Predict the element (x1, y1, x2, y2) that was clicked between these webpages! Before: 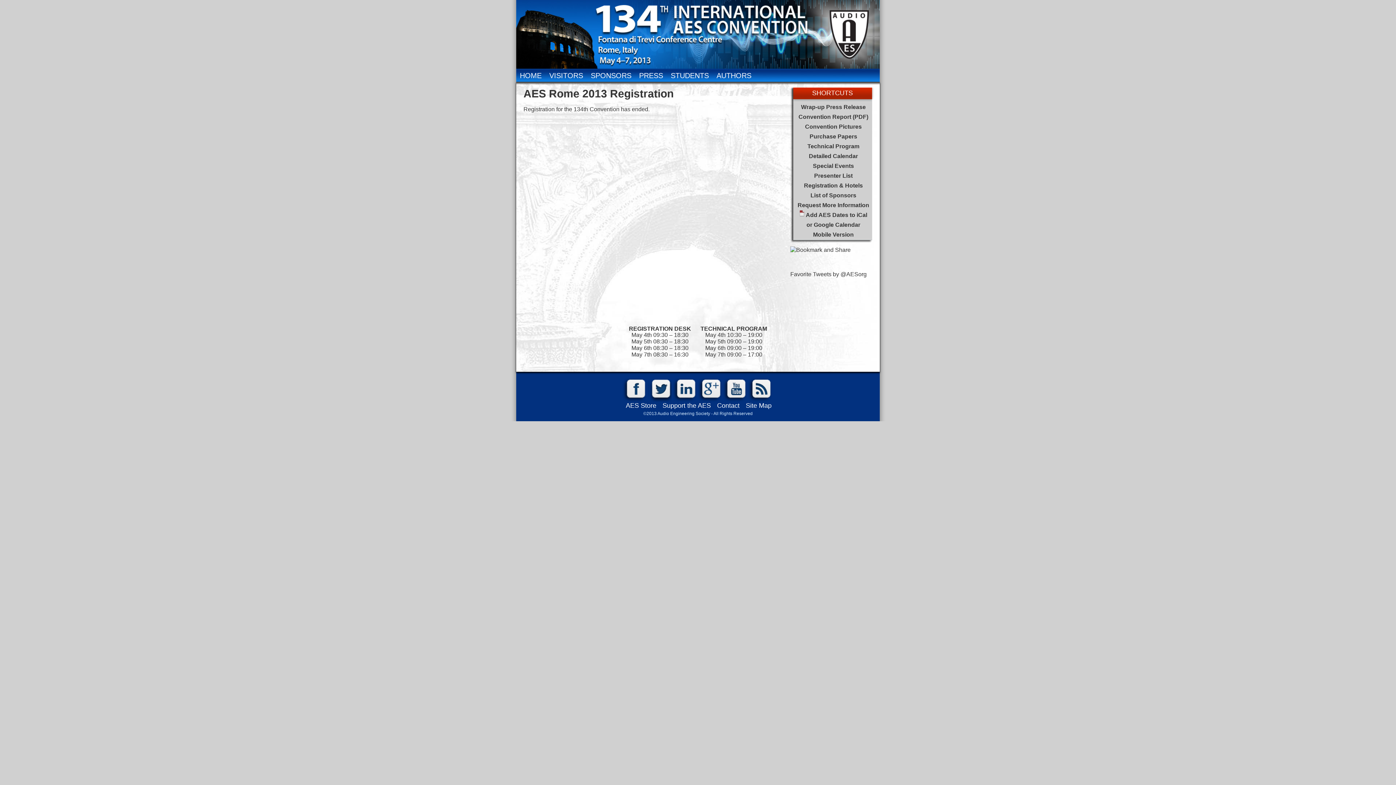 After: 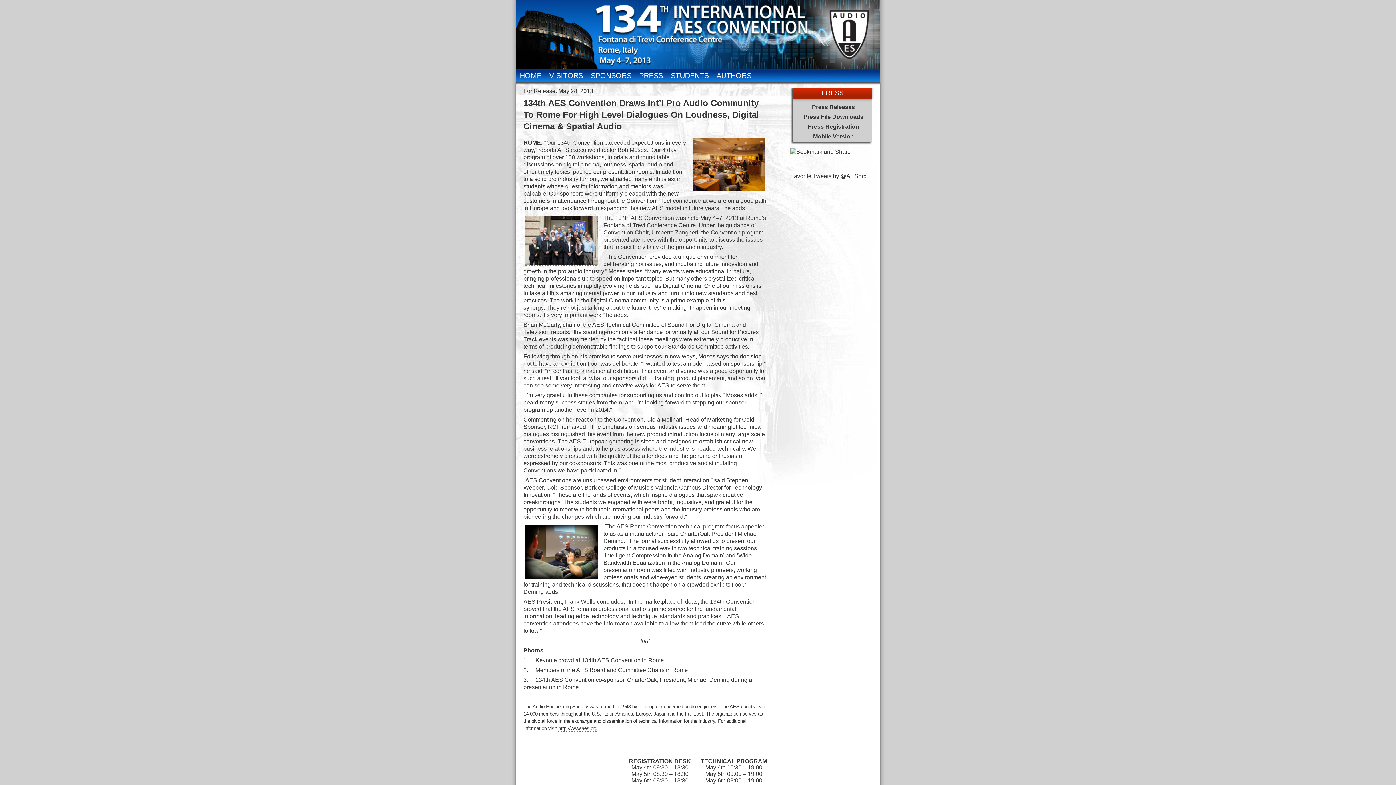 Action: label: Wrap-up Press Release bbox: (793, 102, 872, 112)